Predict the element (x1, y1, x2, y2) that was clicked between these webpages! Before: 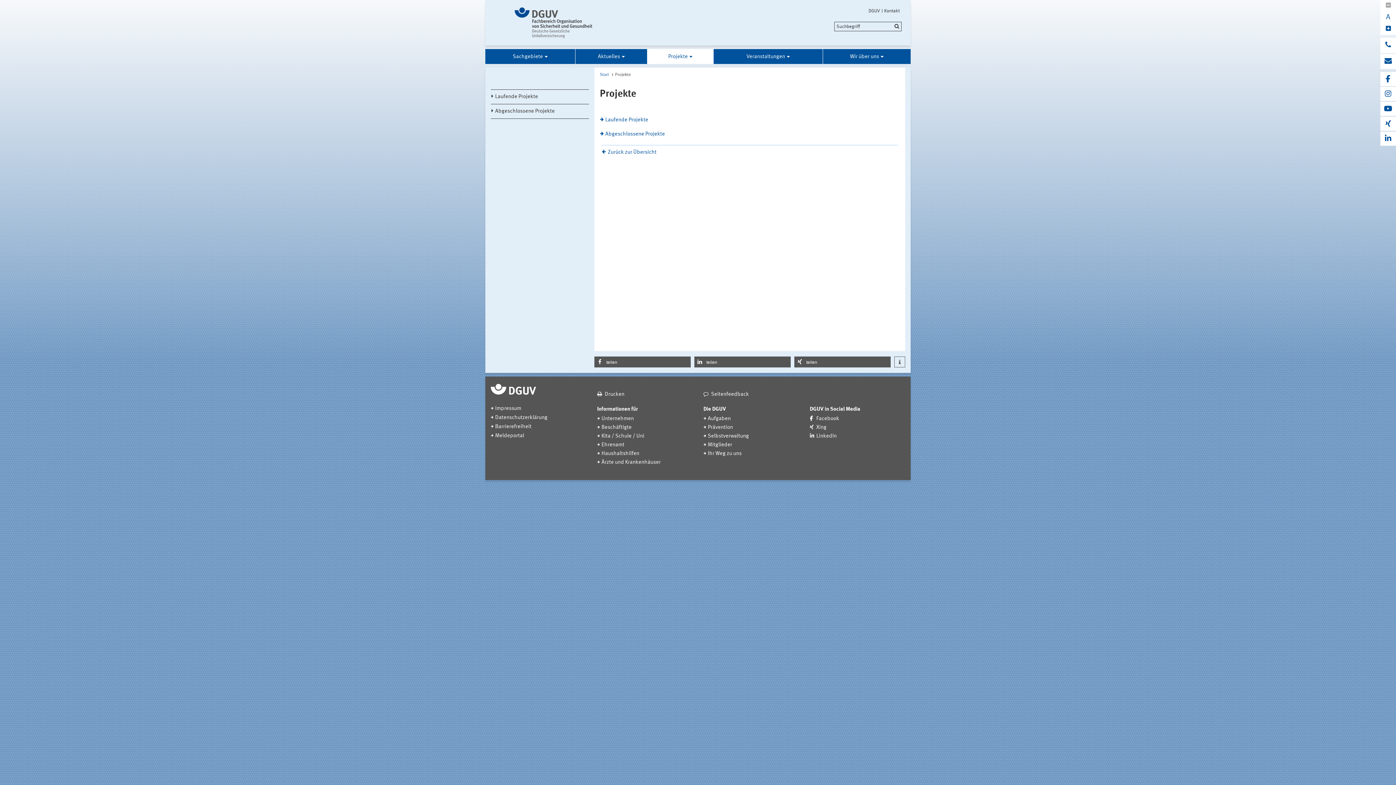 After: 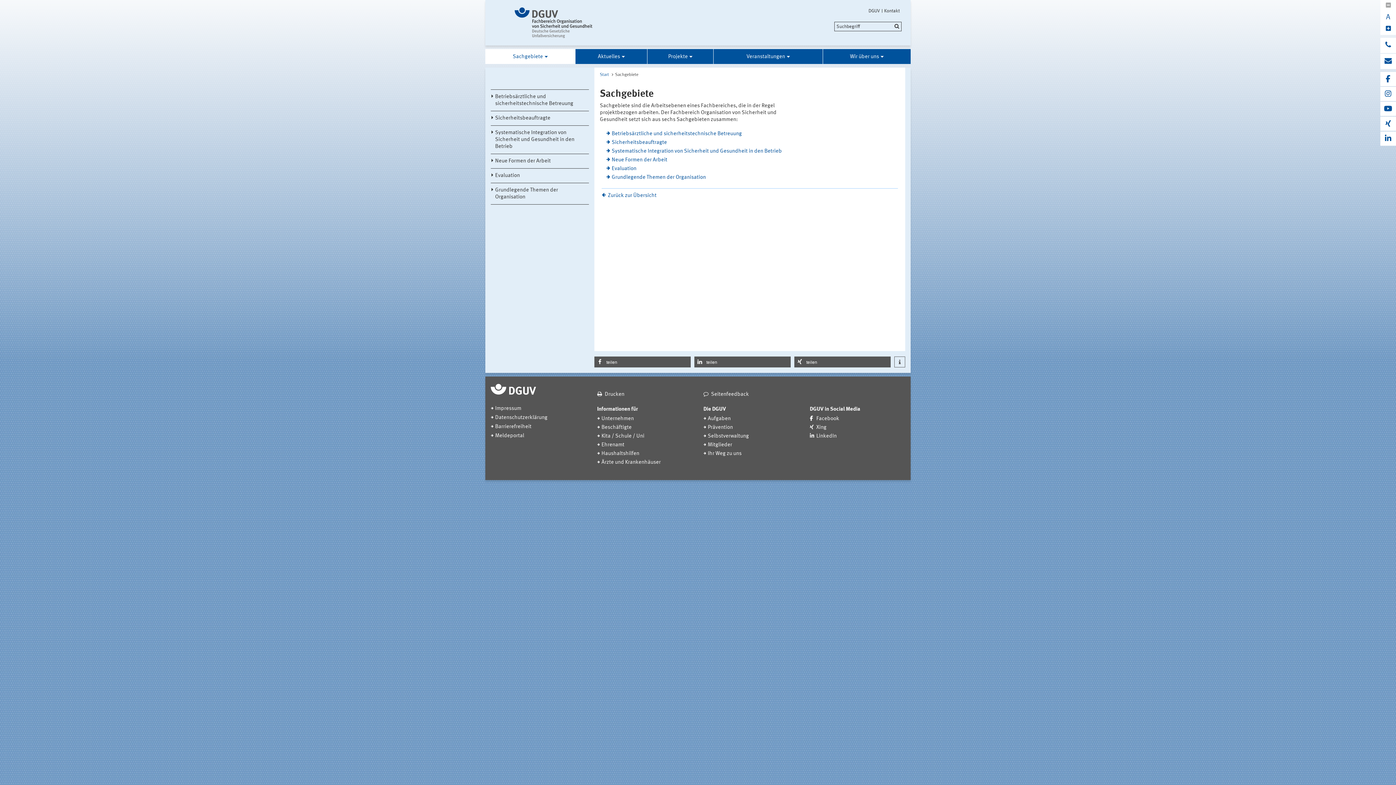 Action: label: Sachgebiete bbox: (485, 49, 575, 64)